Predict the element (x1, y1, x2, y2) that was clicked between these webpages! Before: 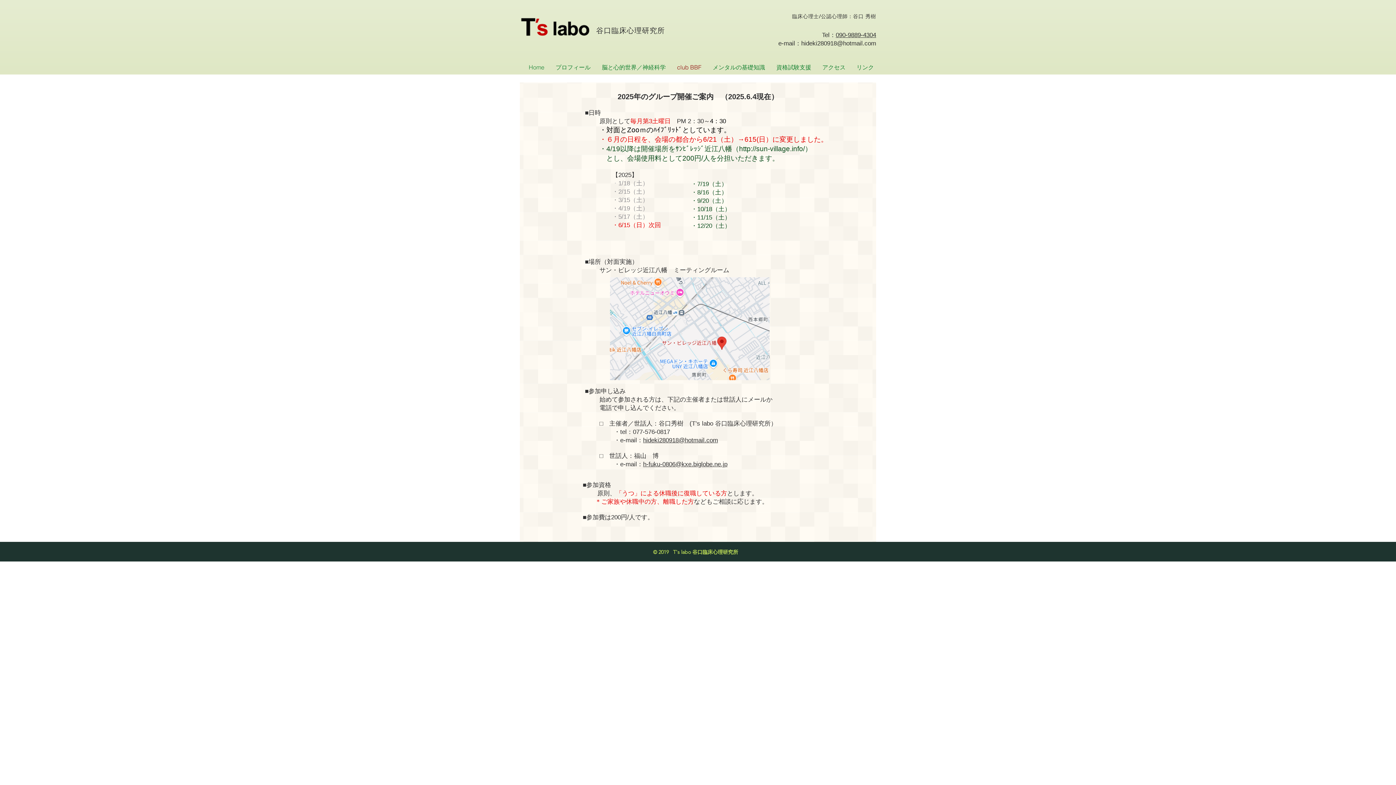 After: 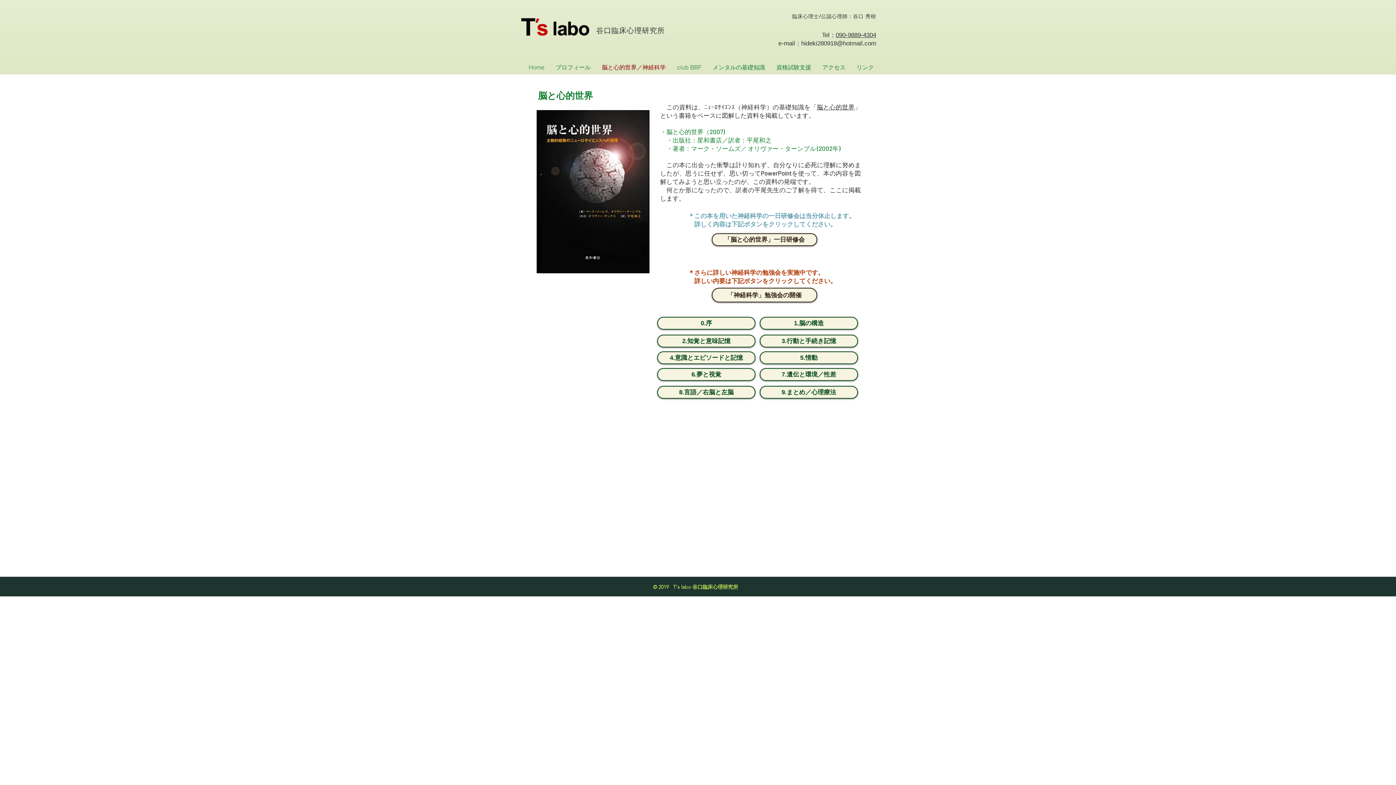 Action: label: 脳と心的世界／神経科学 bbox: (596, 60, 671, 74)